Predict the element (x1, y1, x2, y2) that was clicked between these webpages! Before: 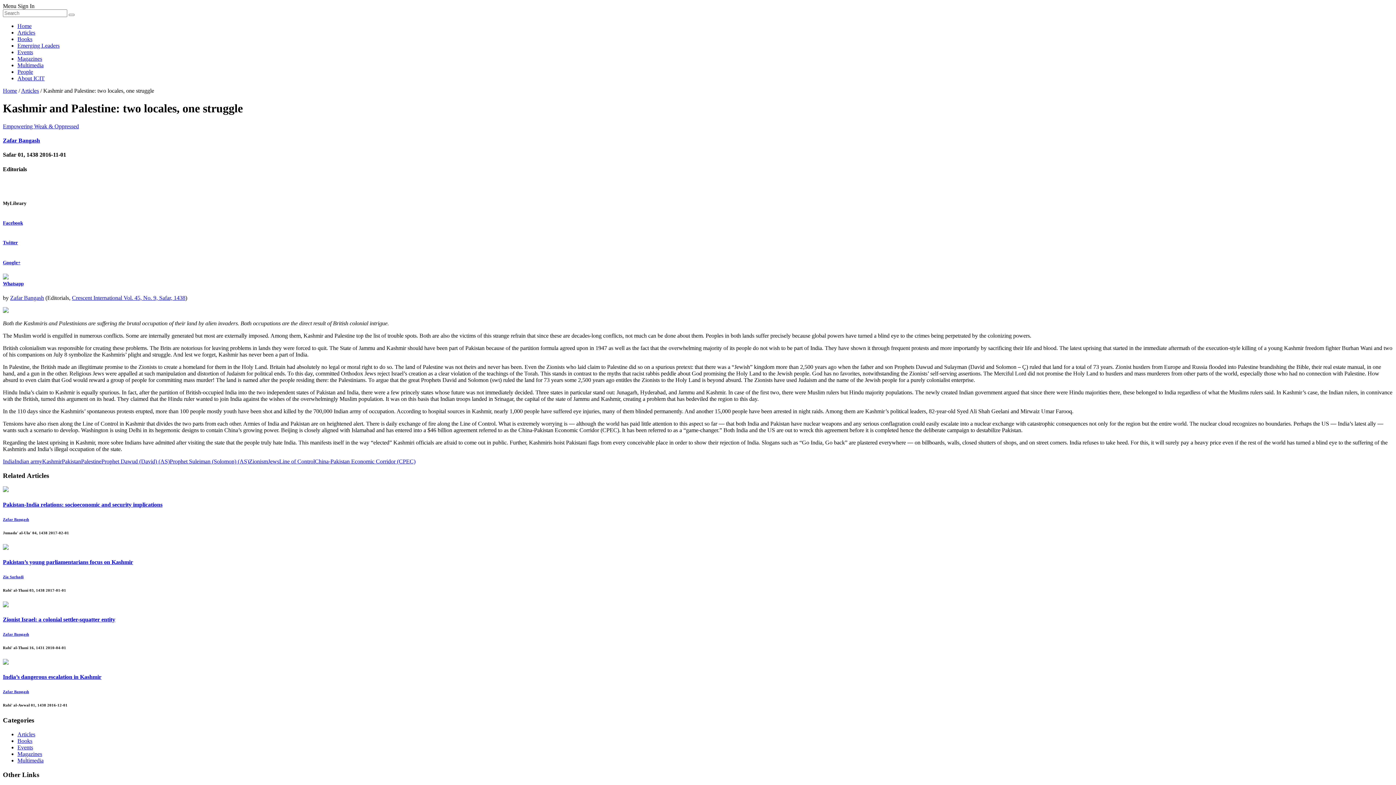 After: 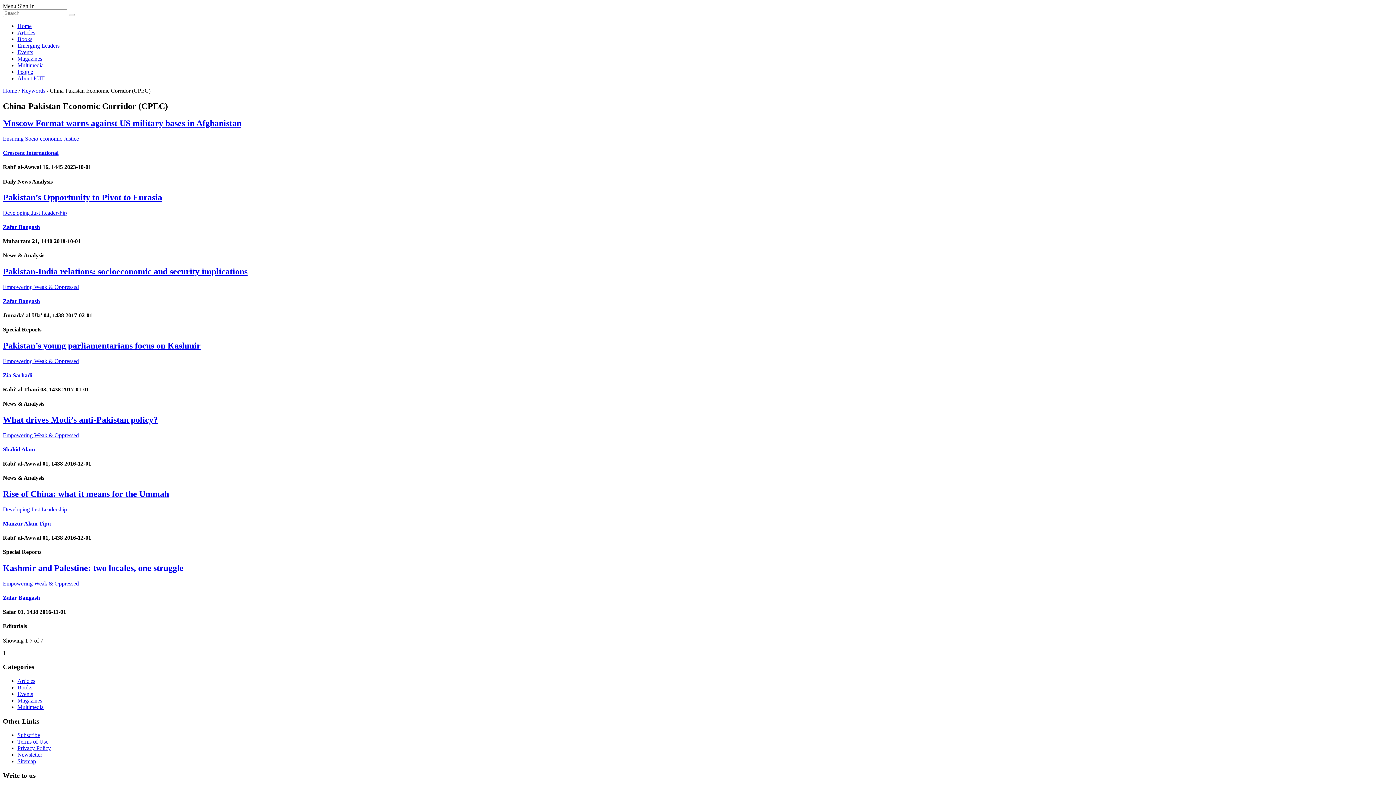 Action: bbox: (314, 458, 415, 464) label: China-Pakistan Economic Corridor (CPEC)